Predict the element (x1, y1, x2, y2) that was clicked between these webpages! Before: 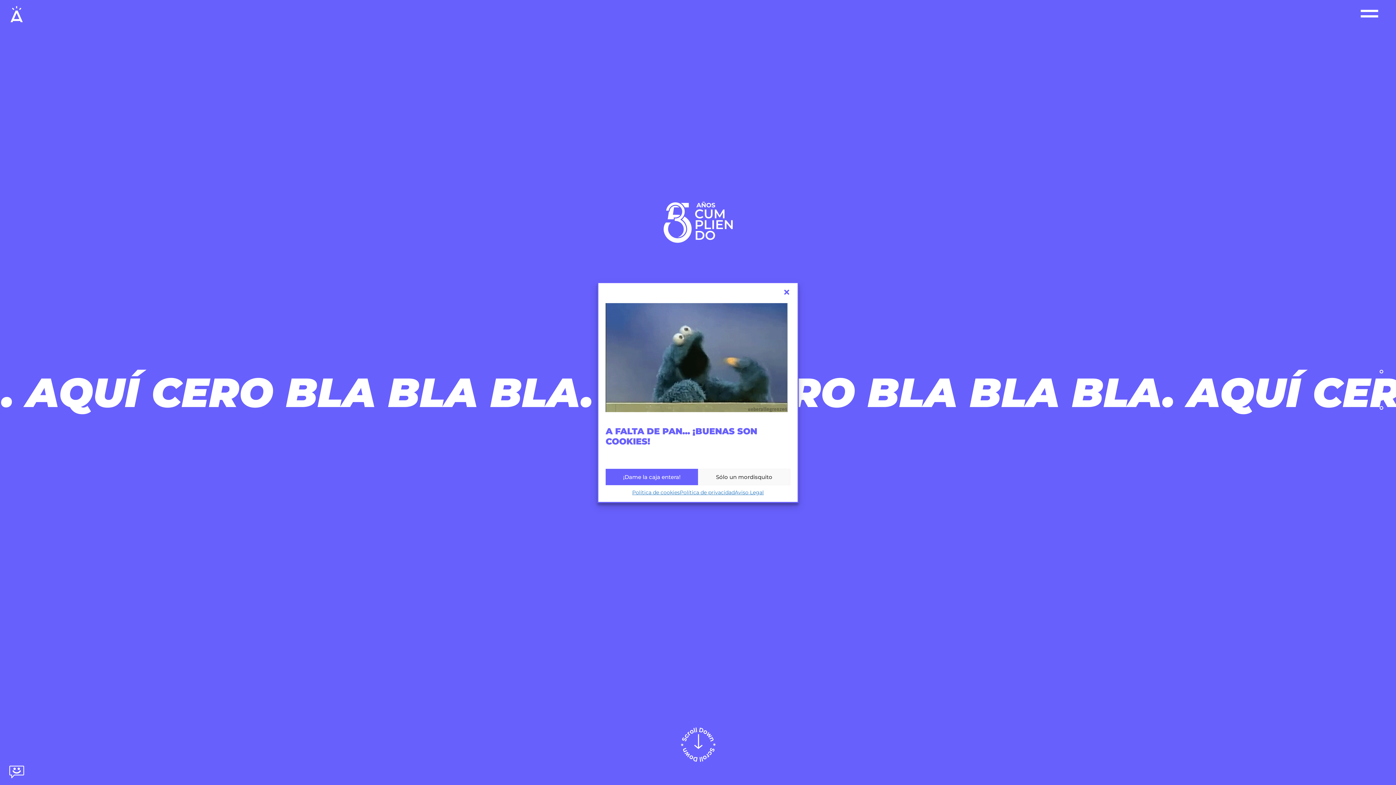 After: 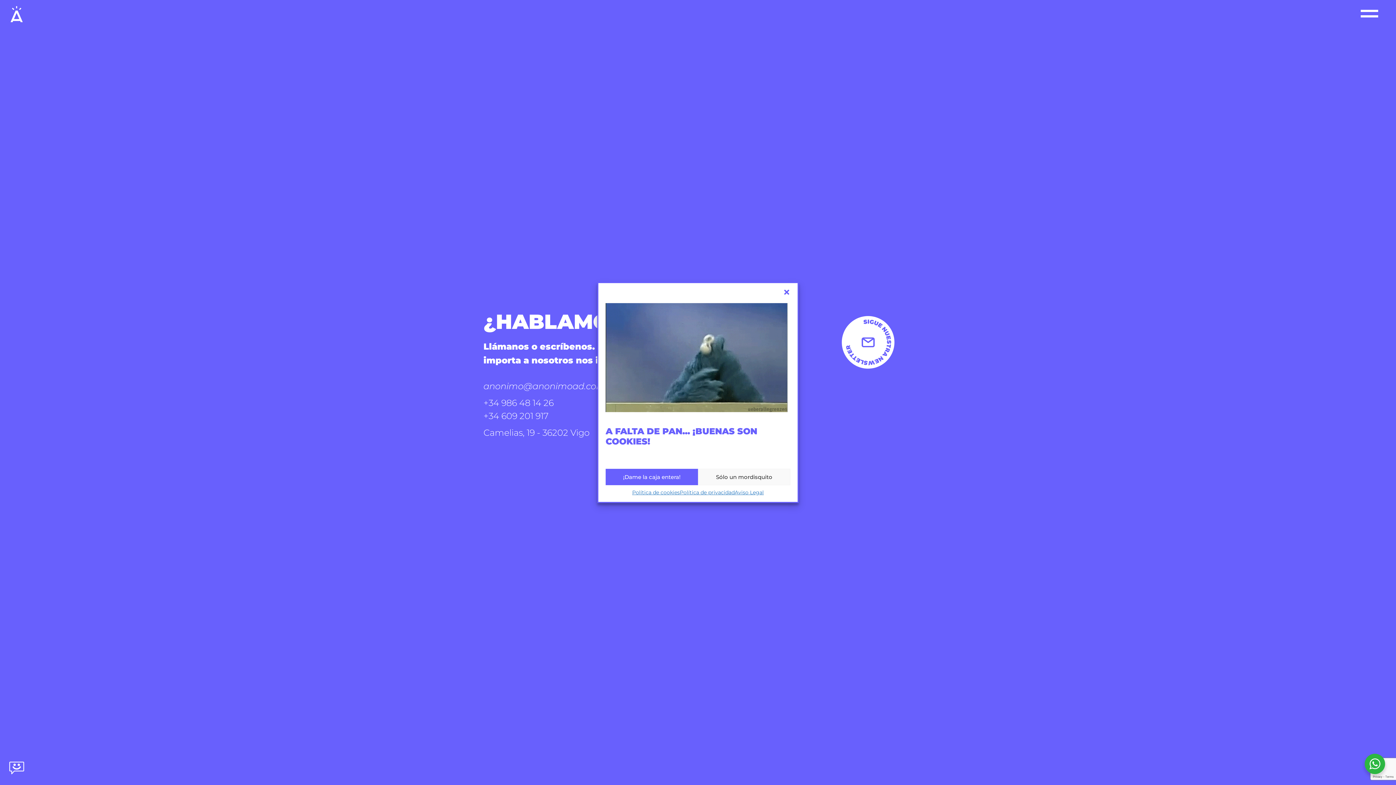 Action: bbox: (9, 774, 24, 780)